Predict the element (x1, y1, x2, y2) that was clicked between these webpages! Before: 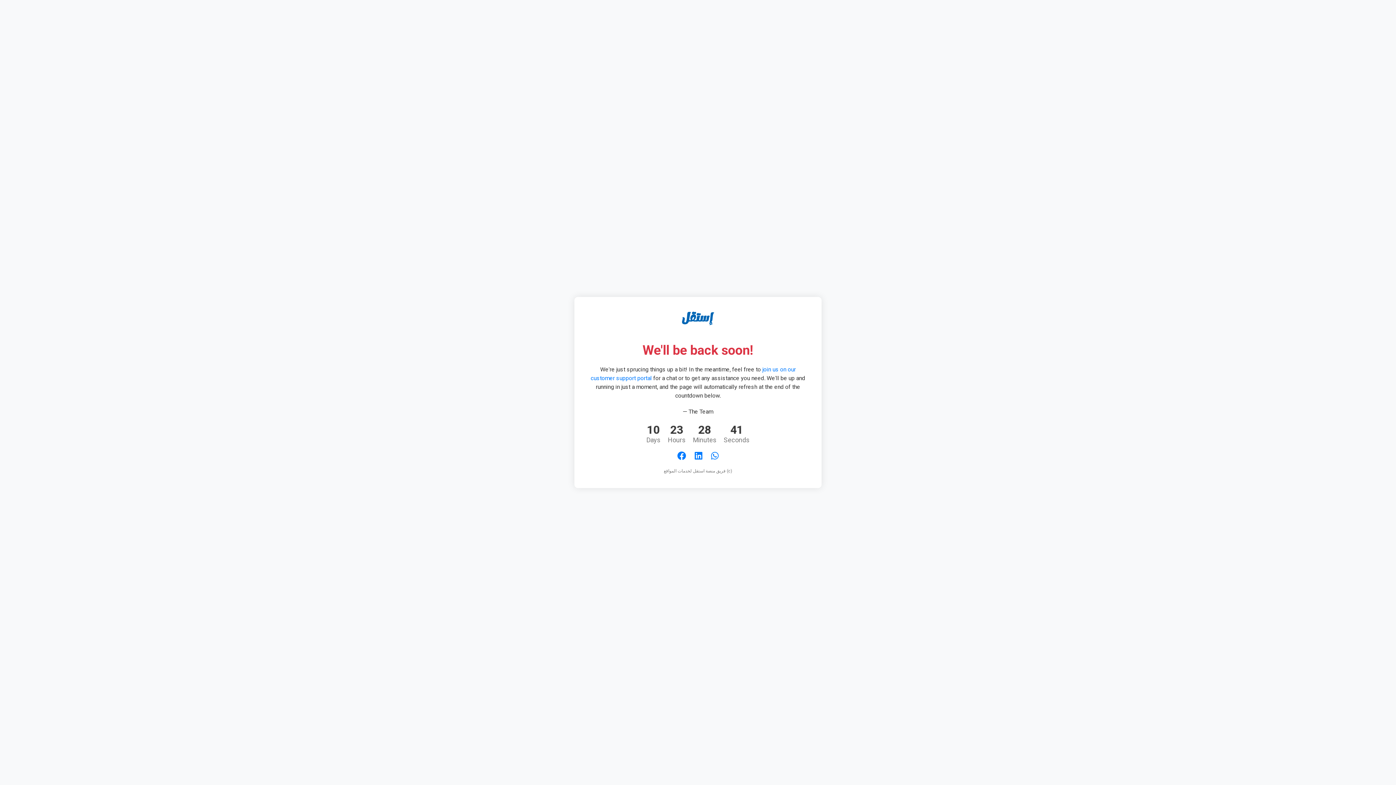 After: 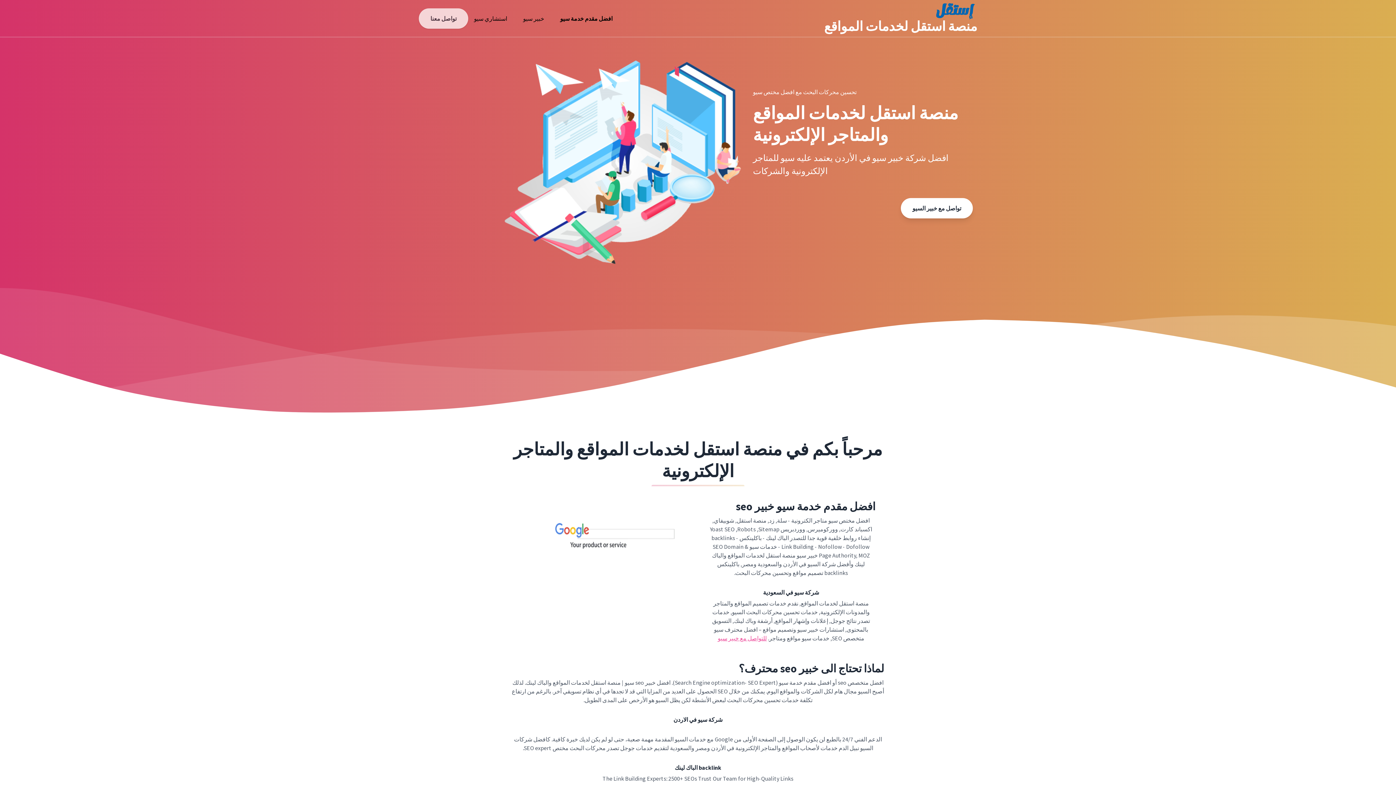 Action: bbox: (680, 327, 716, 334)